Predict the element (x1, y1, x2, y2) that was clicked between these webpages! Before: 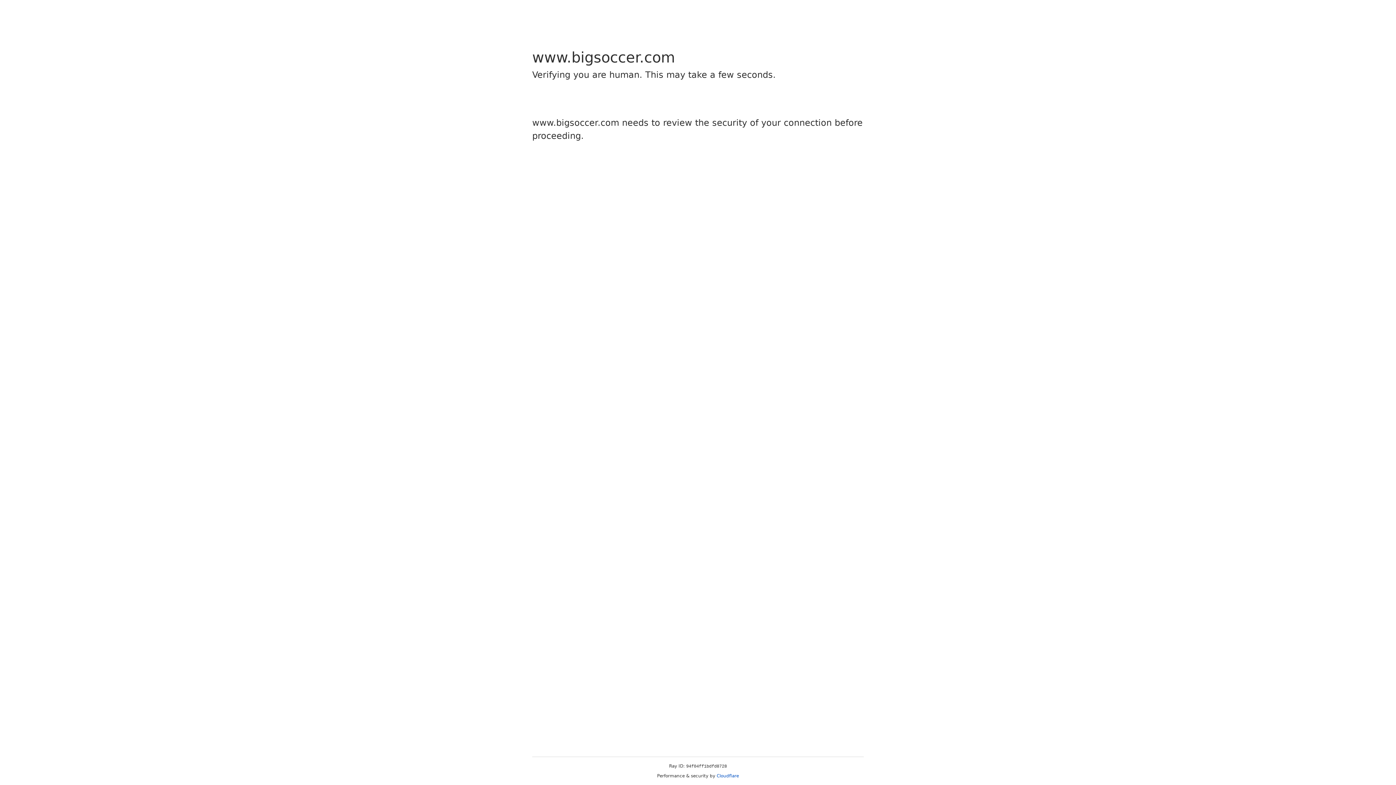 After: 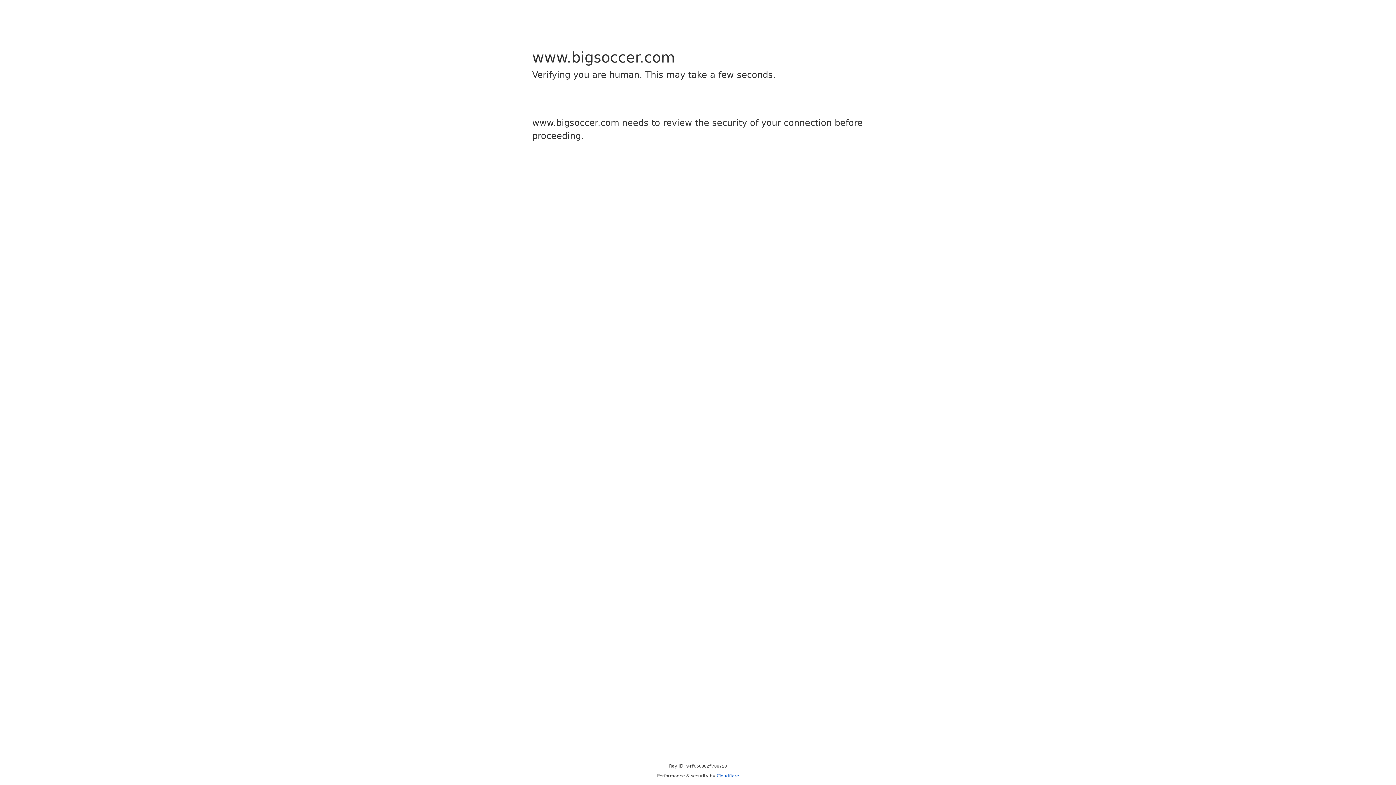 Action: label: Cloudflare bbox: (716, 773, 739, 778)